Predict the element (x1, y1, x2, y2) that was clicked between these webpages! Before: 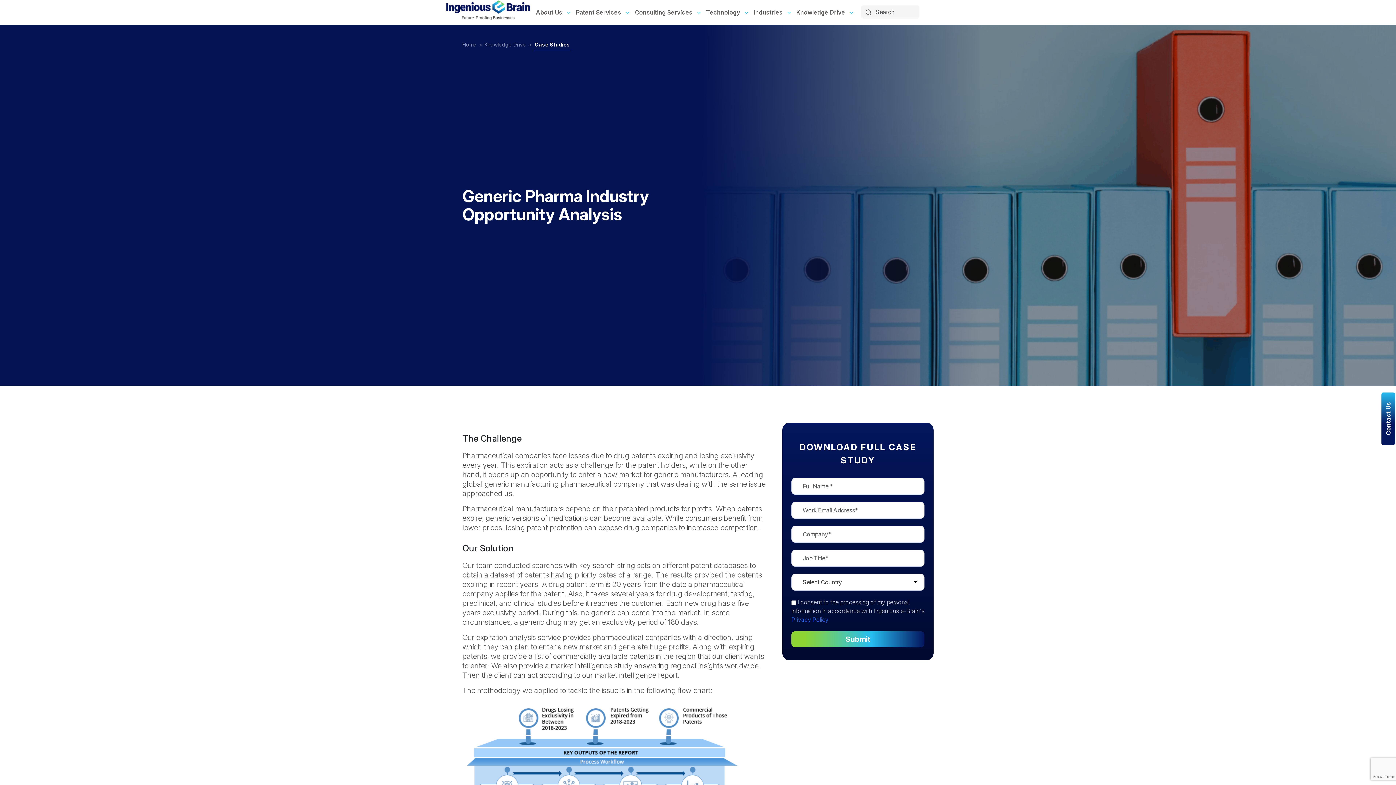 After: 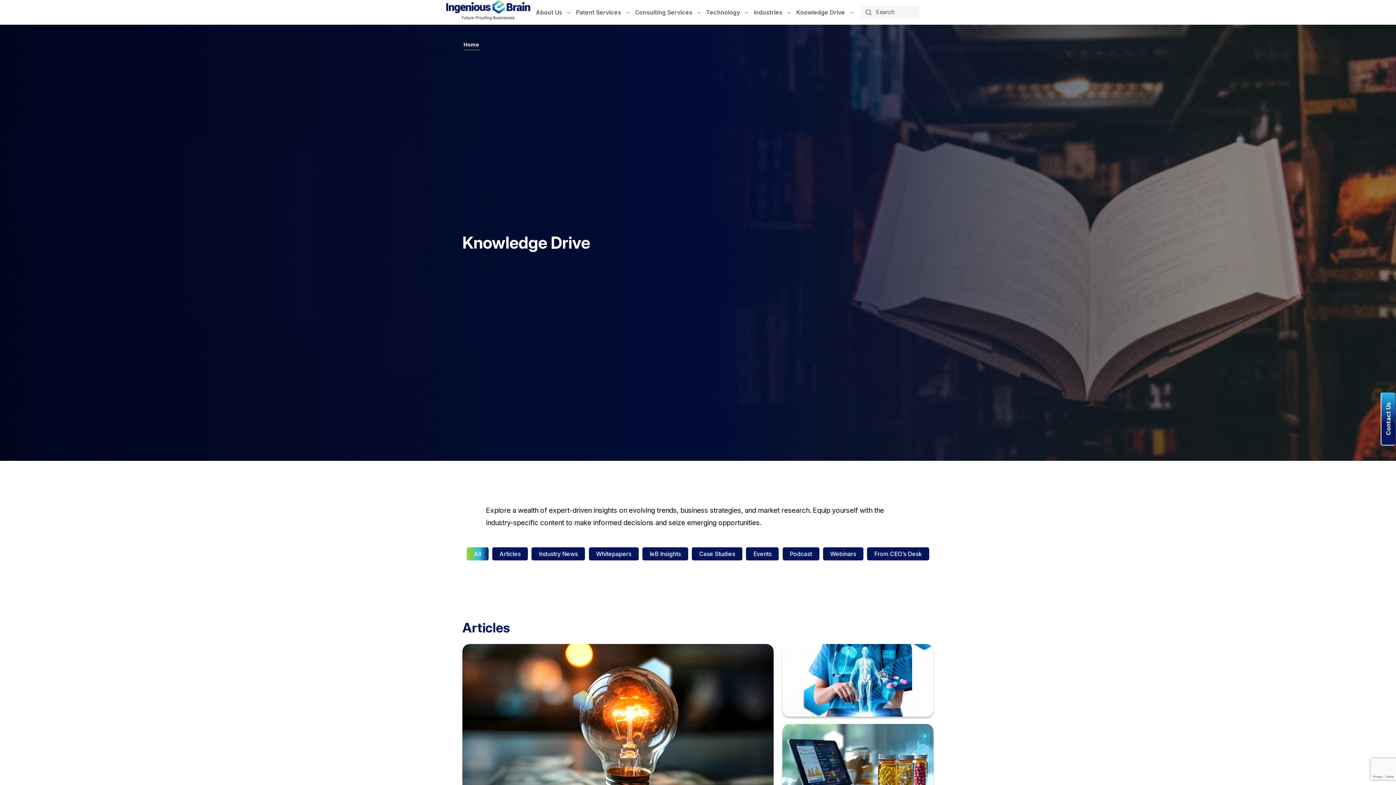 Action: label: Knowledge Drive bbox: (791, 0, 854, 24)